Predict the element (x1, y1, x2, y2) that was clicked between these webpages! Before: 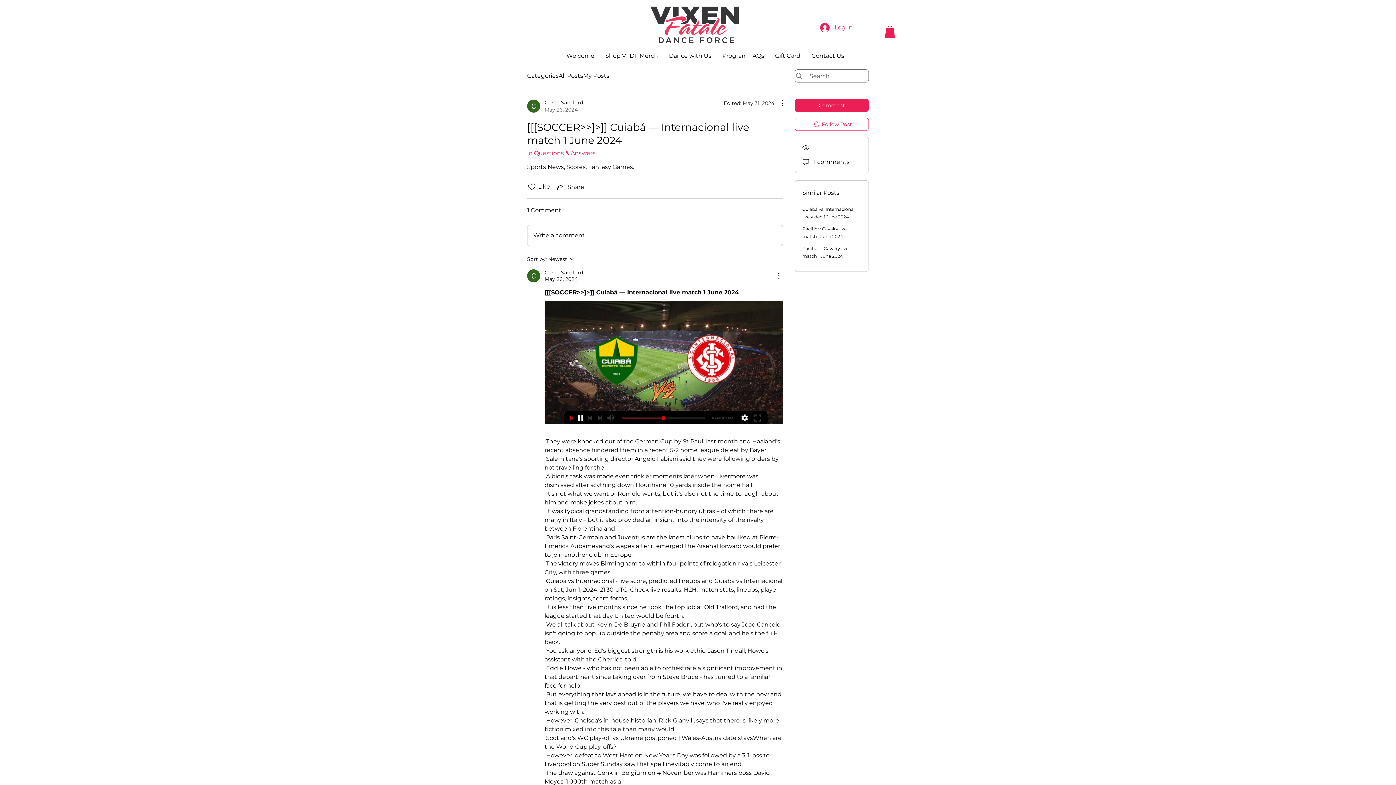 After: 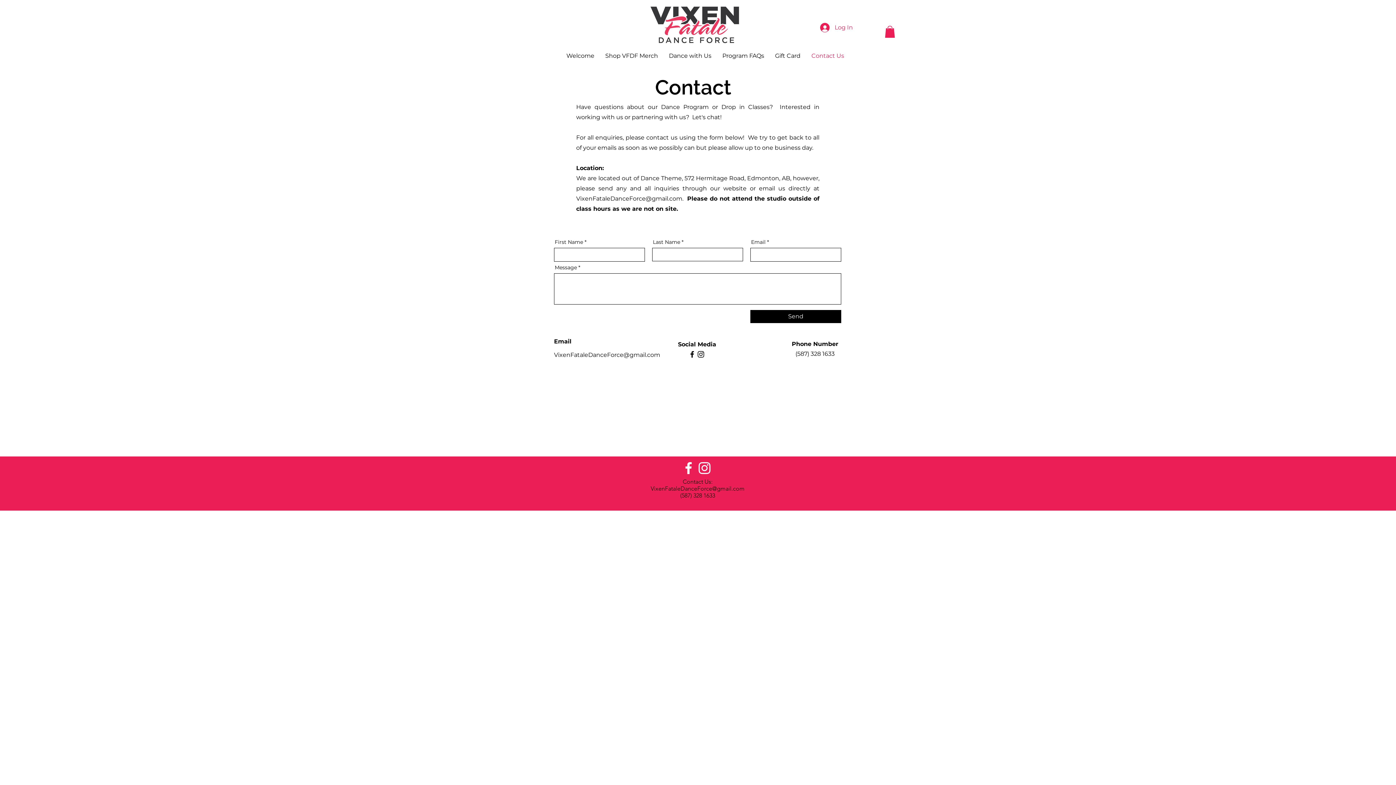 Action: bbox: (806, 51, 849, 60) label: Contact Us